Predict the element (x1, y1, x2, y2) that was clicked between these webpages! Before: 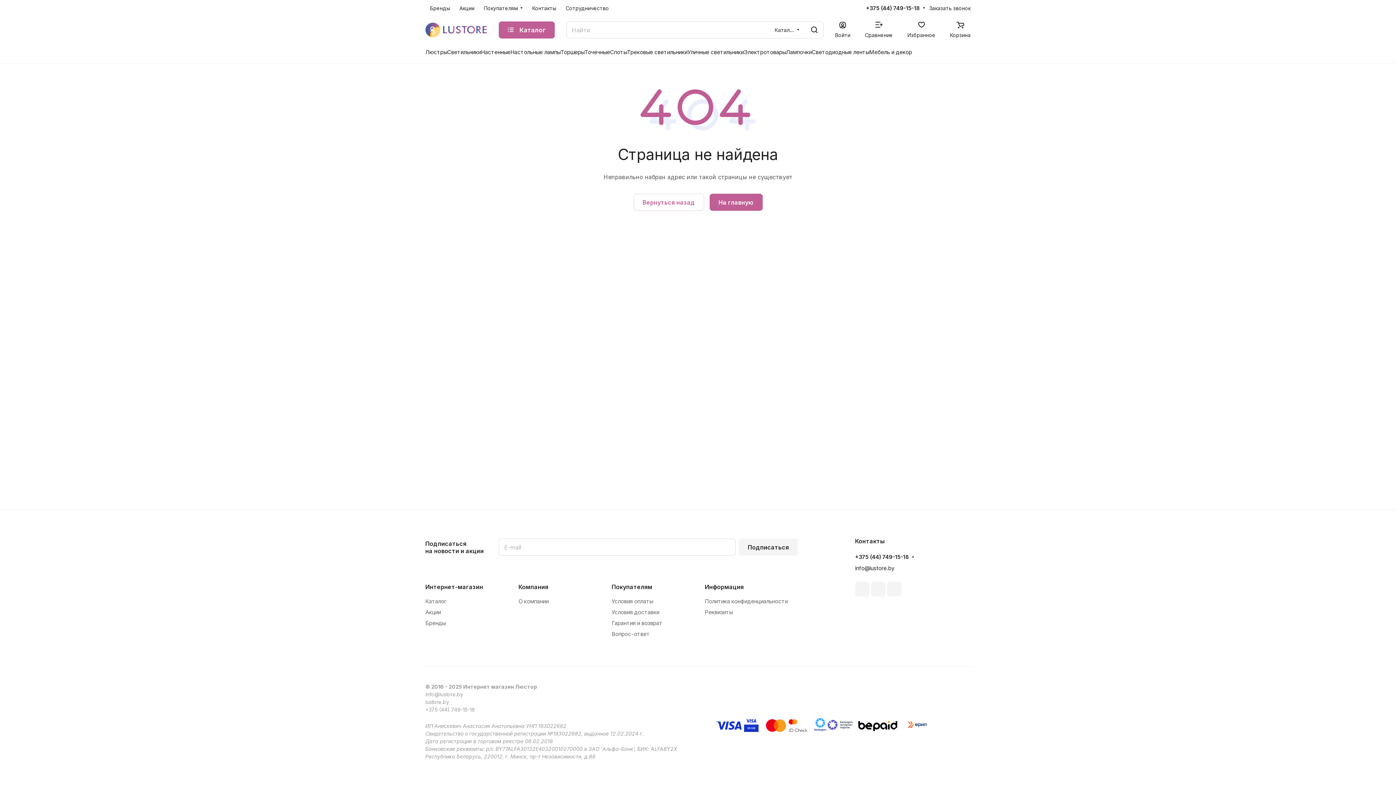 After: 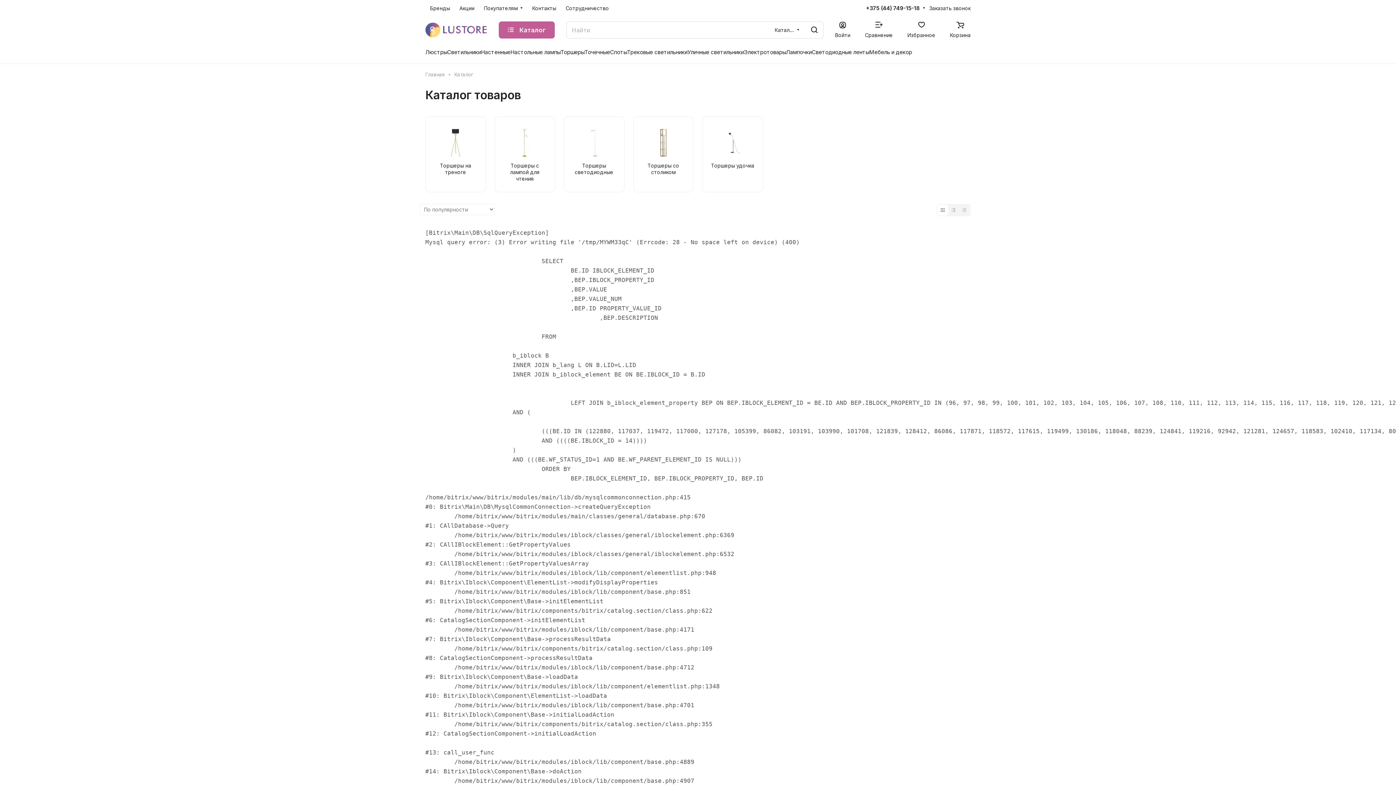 Action: label: Торшеры bbox: (560, 47, 584, 56)